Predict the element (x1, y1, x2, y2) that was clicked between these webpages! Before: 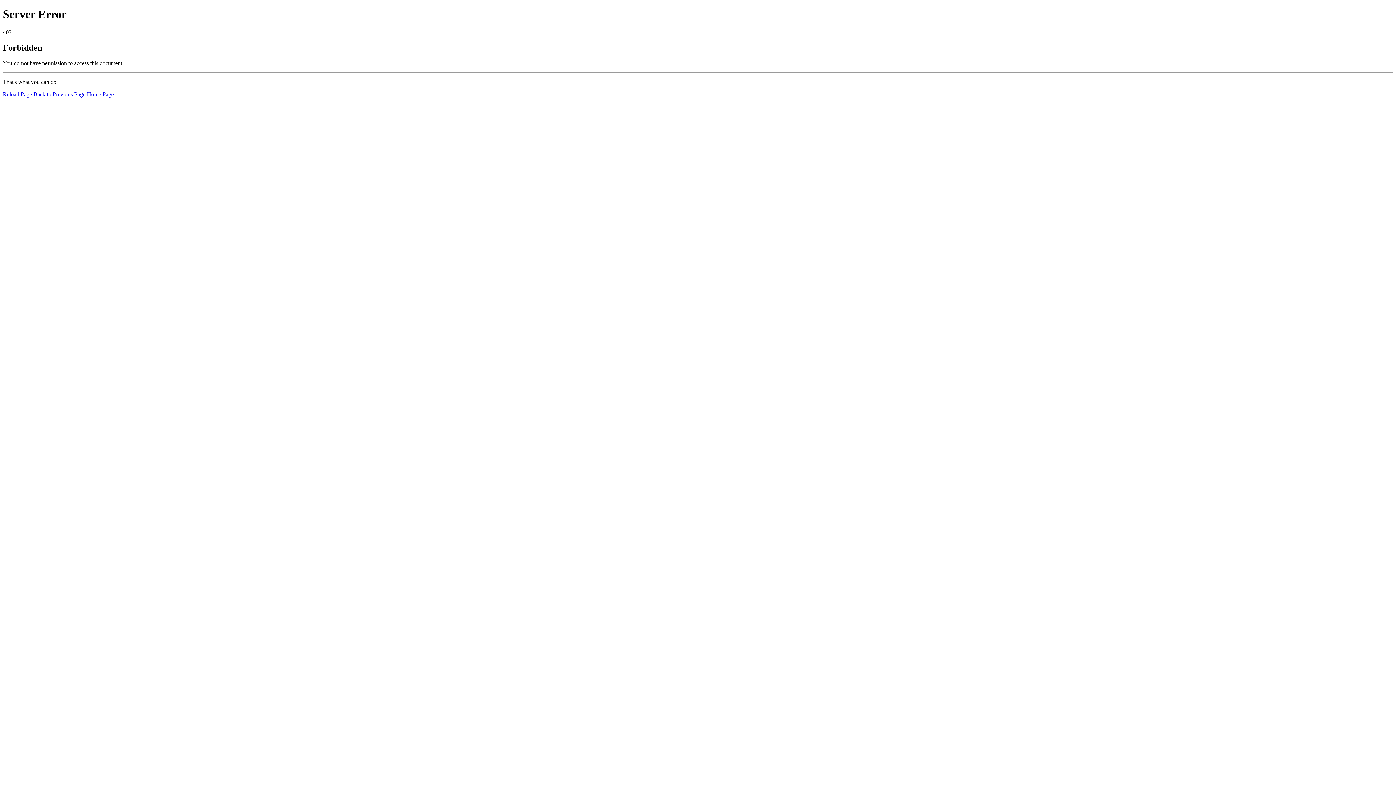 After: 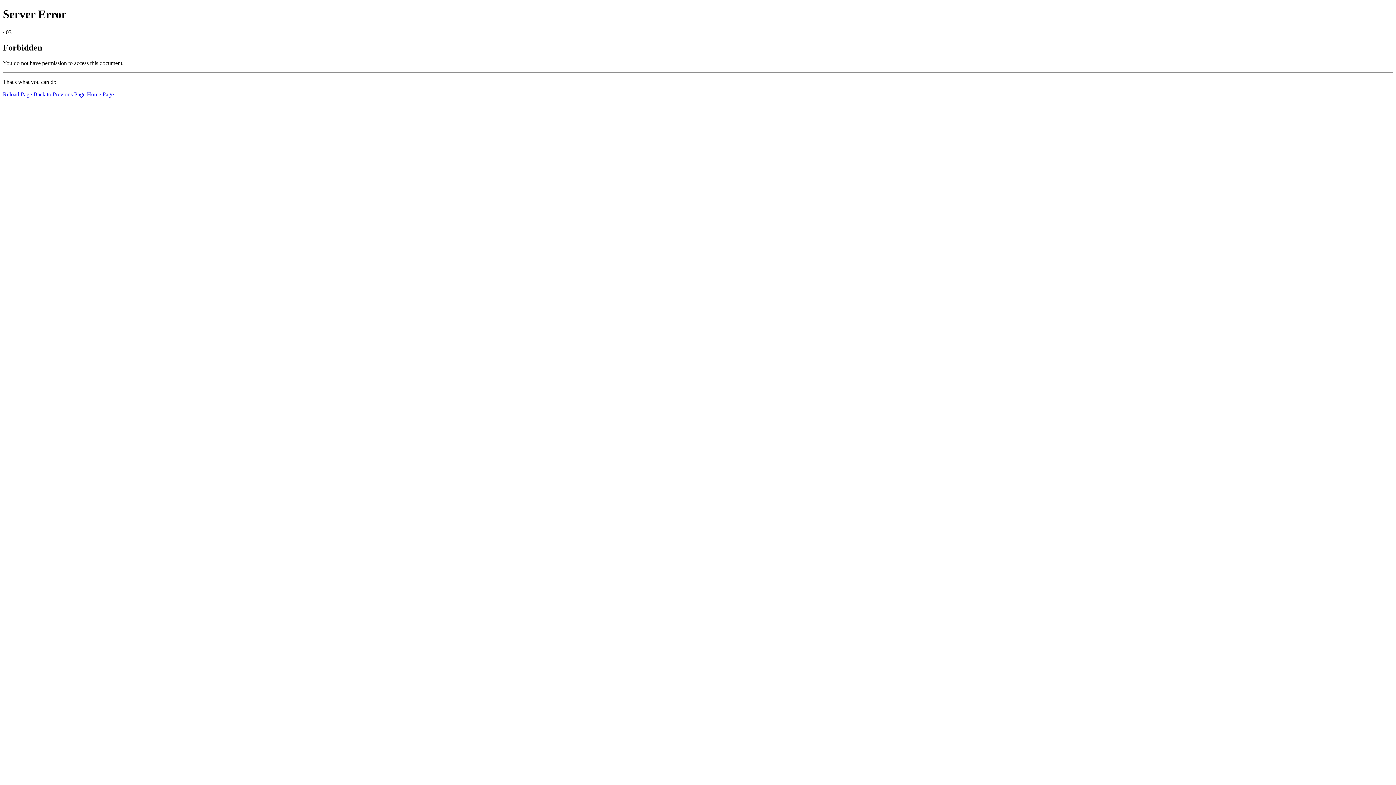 Action: label: Reload Page bbox: (2, 91, 32, 97)